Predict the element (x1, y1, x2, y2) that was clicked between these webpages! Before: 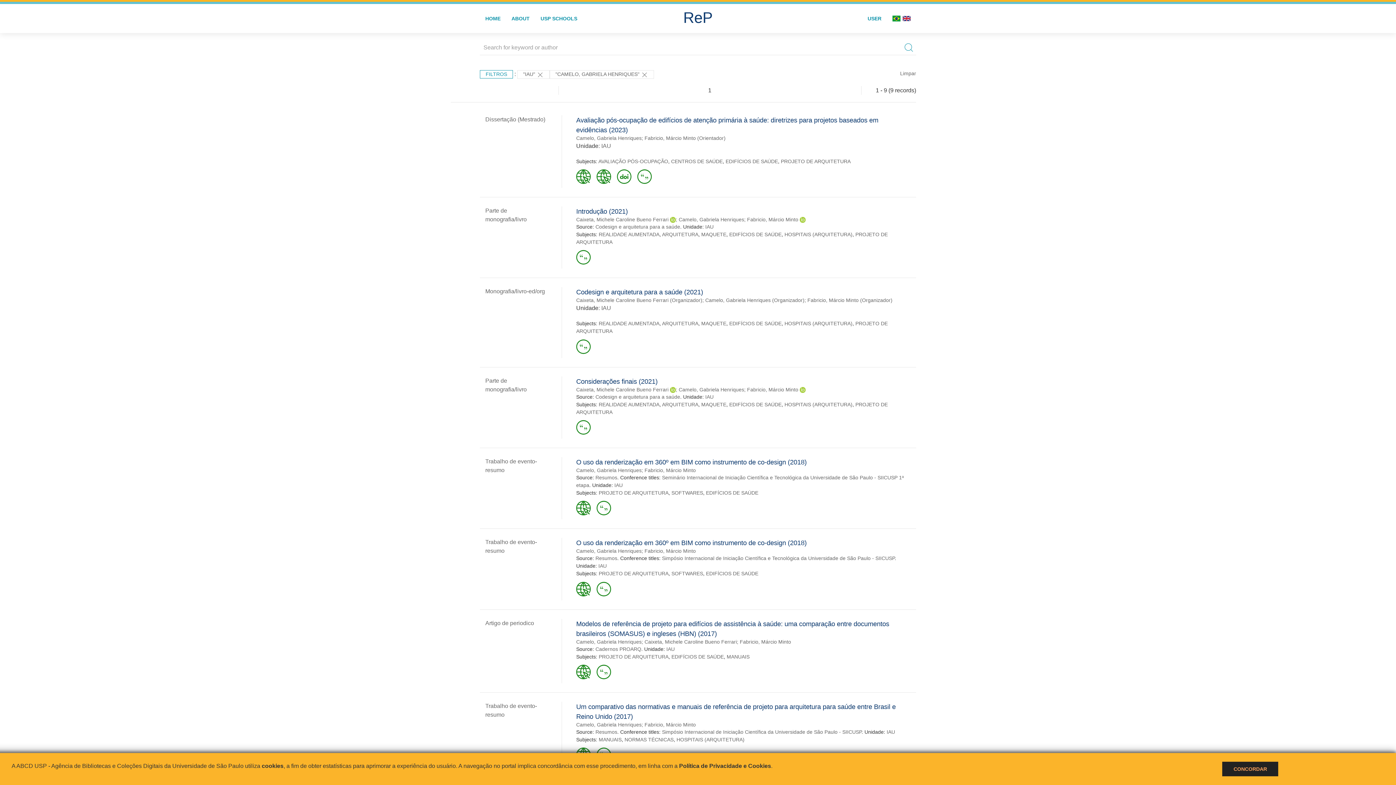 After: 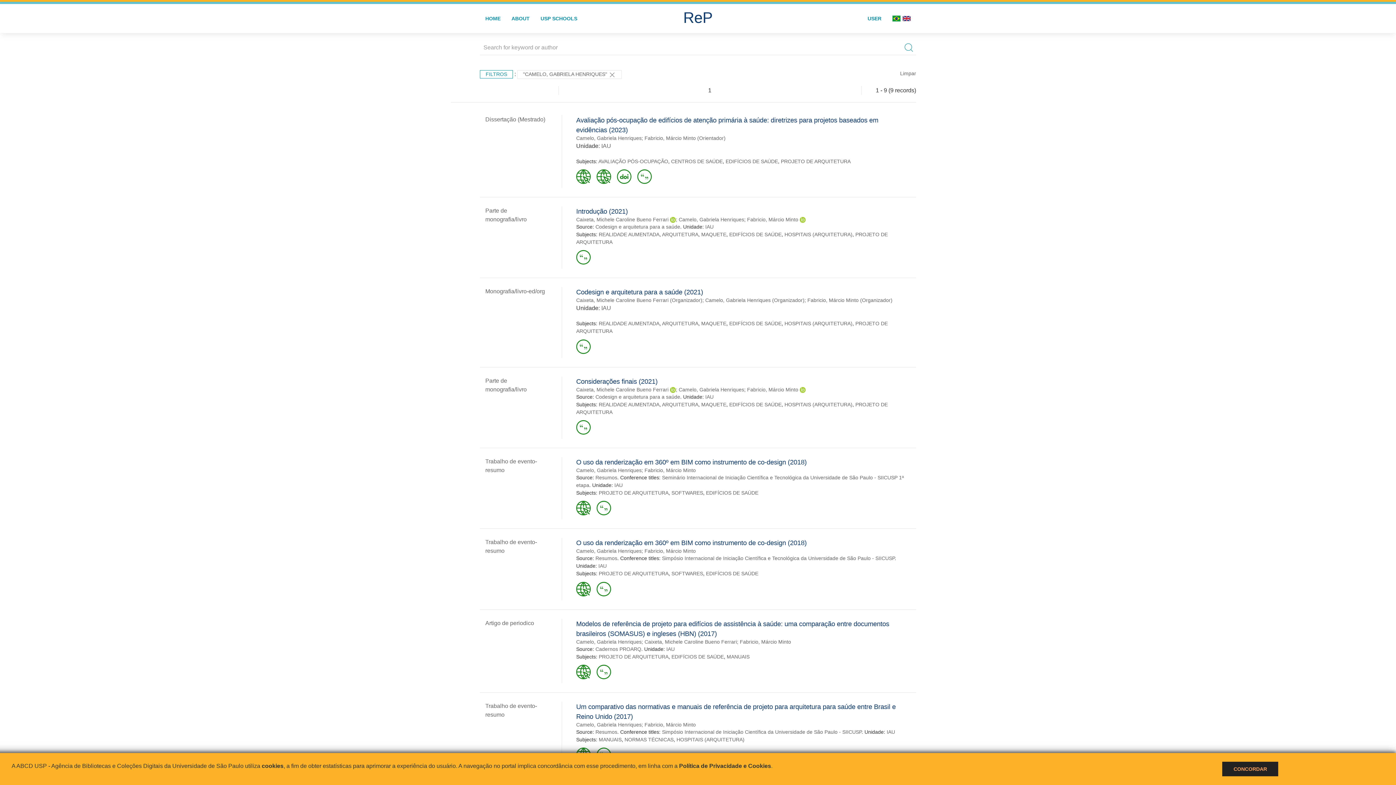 Action: label: Camelo, Gabriela Henriques bbox: (576, 467, 641, 473)